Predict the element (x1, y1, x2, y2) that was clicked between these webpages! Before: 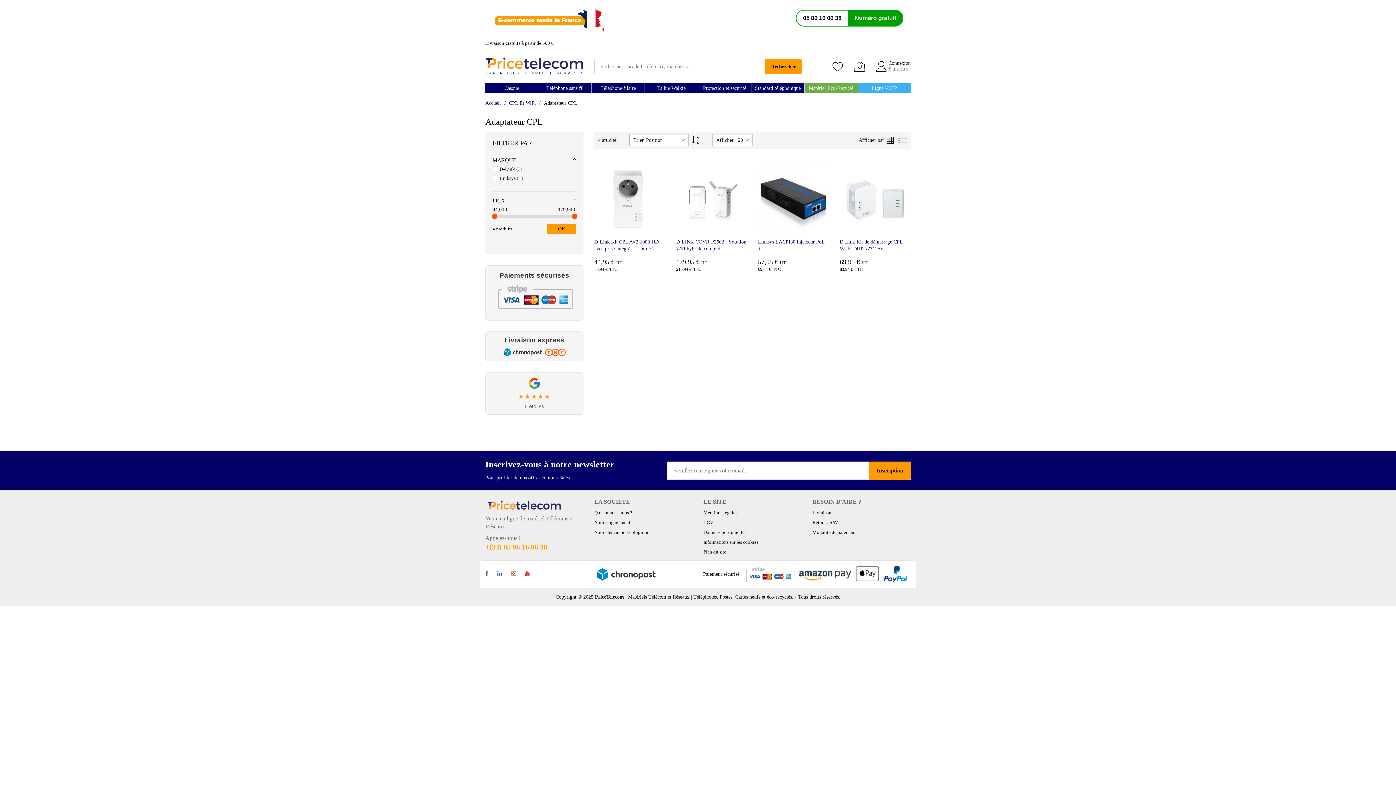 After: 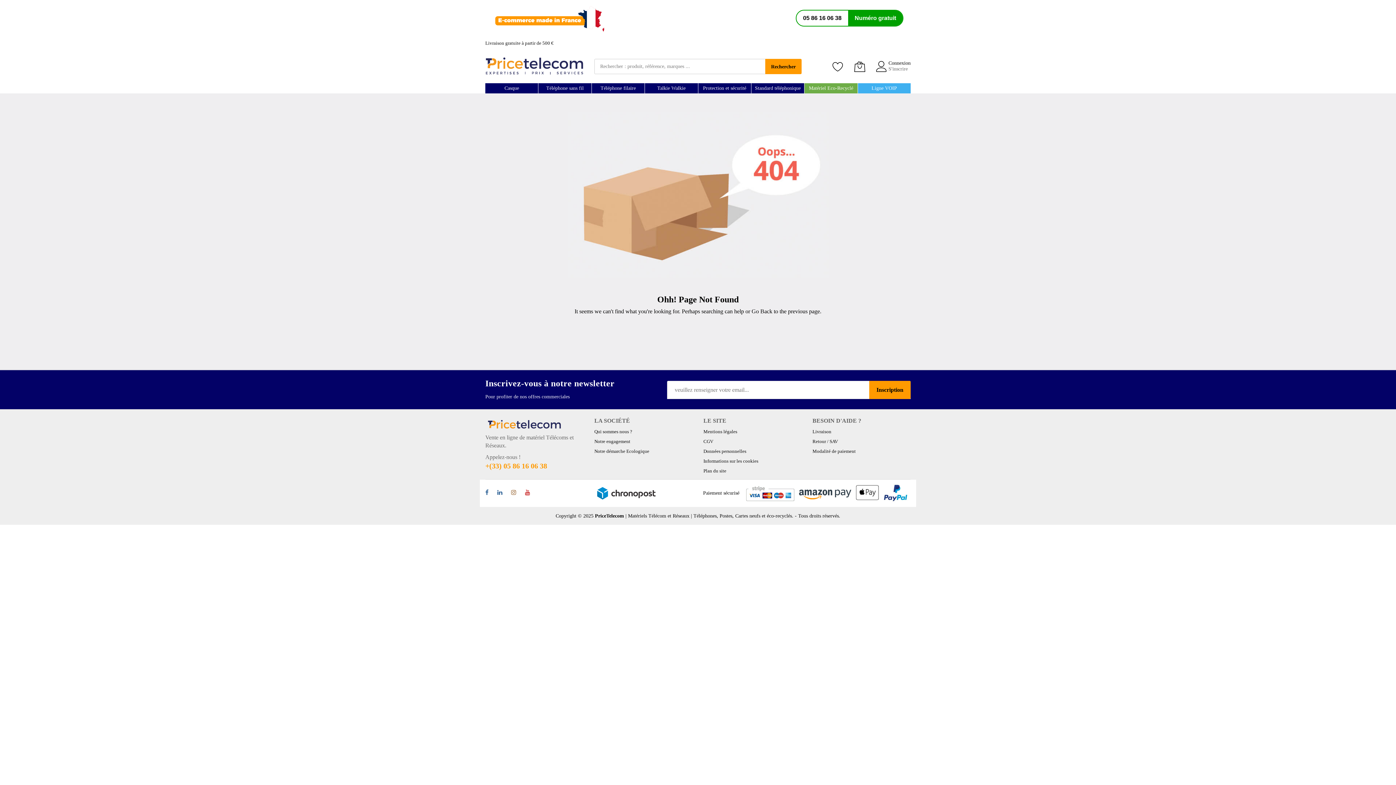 Action: bbox: (594, 510, 632, 515) label: Qui sommes nous ?